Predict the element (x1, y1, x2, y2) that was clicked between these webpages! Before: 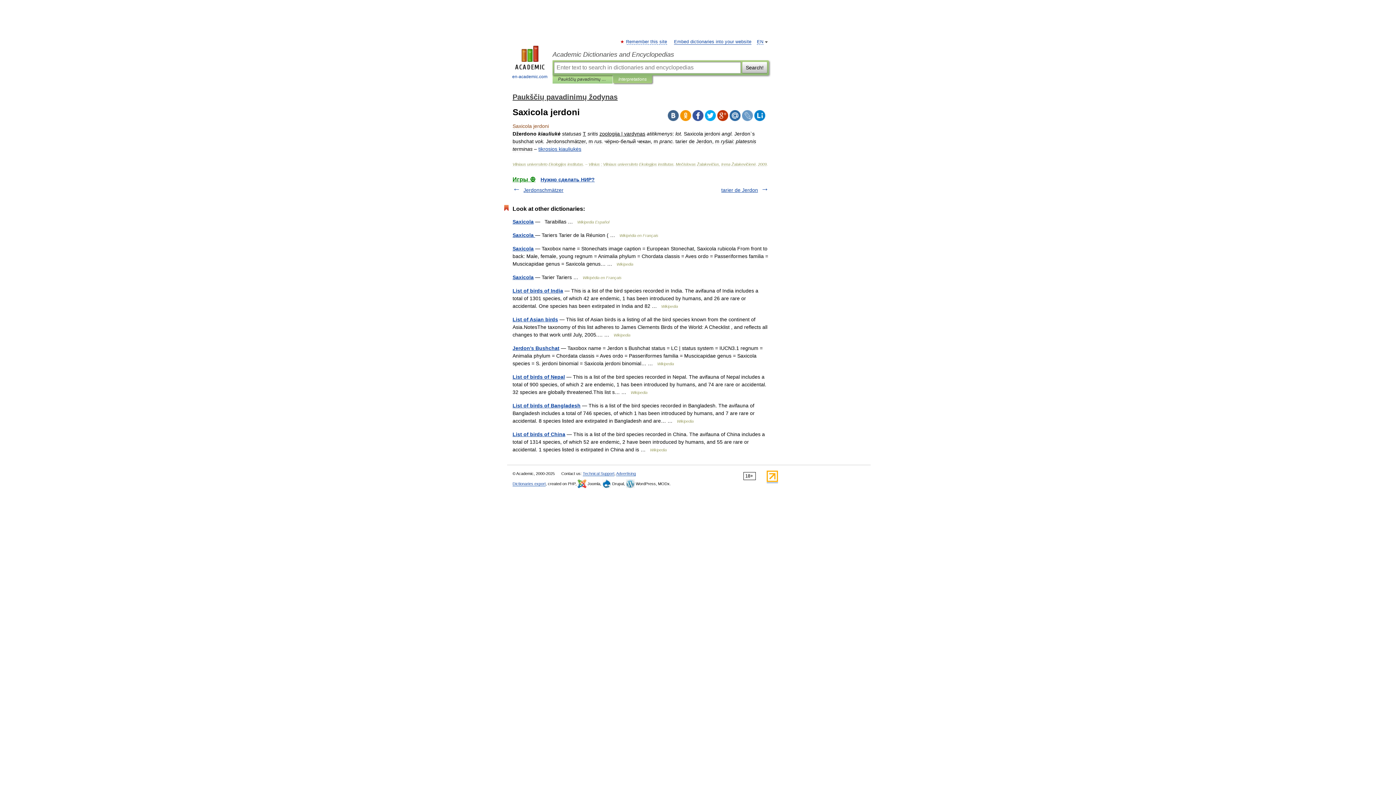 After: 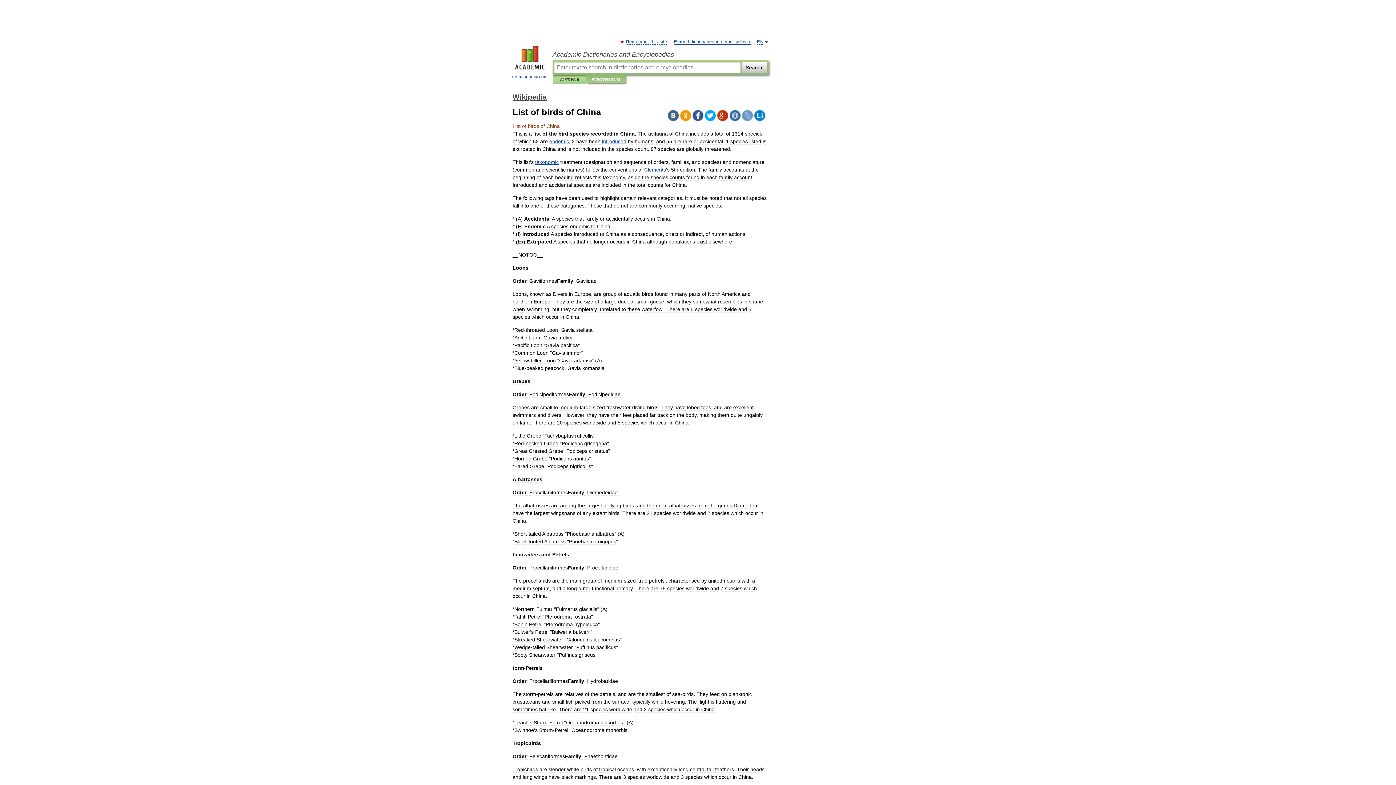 Action: label: List of birds of China bbox: (512, 431, 565, 437)